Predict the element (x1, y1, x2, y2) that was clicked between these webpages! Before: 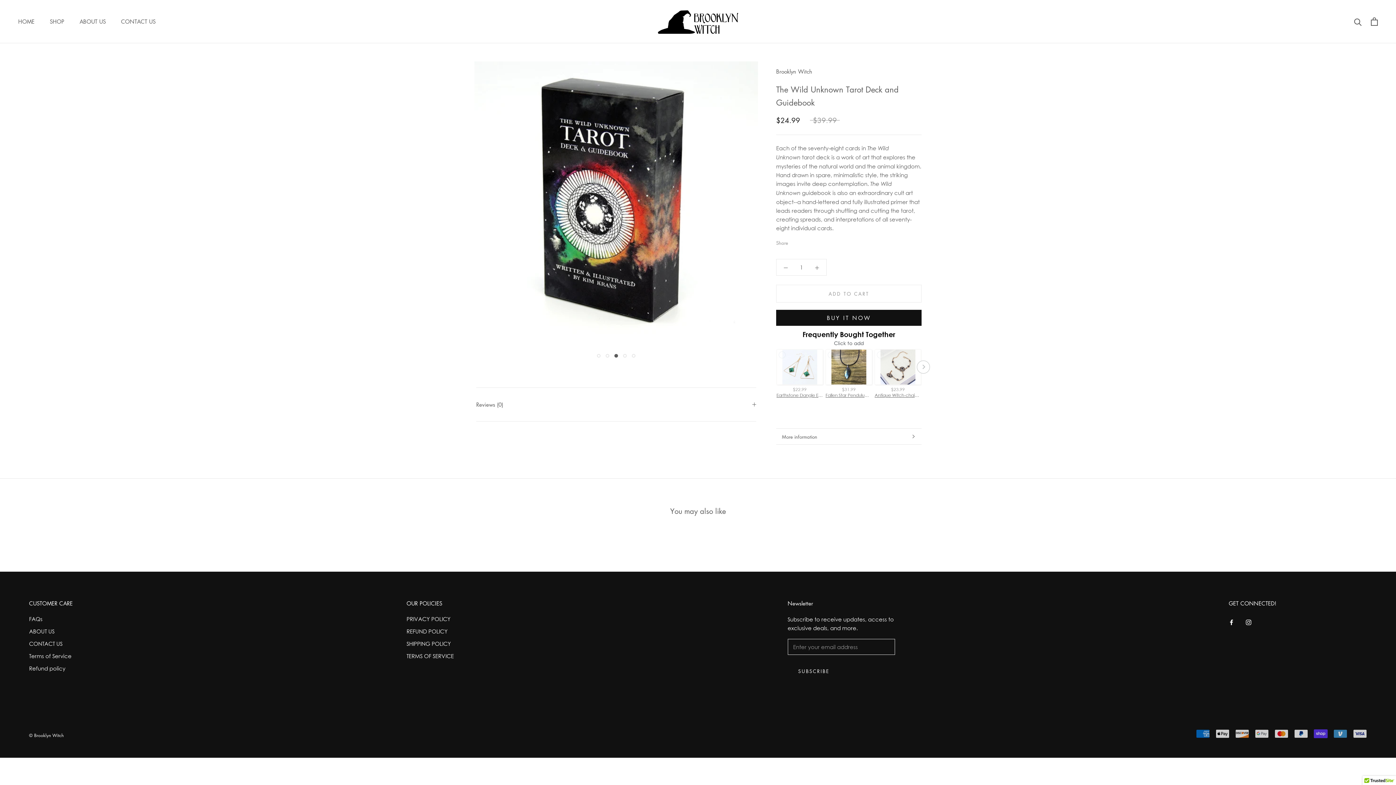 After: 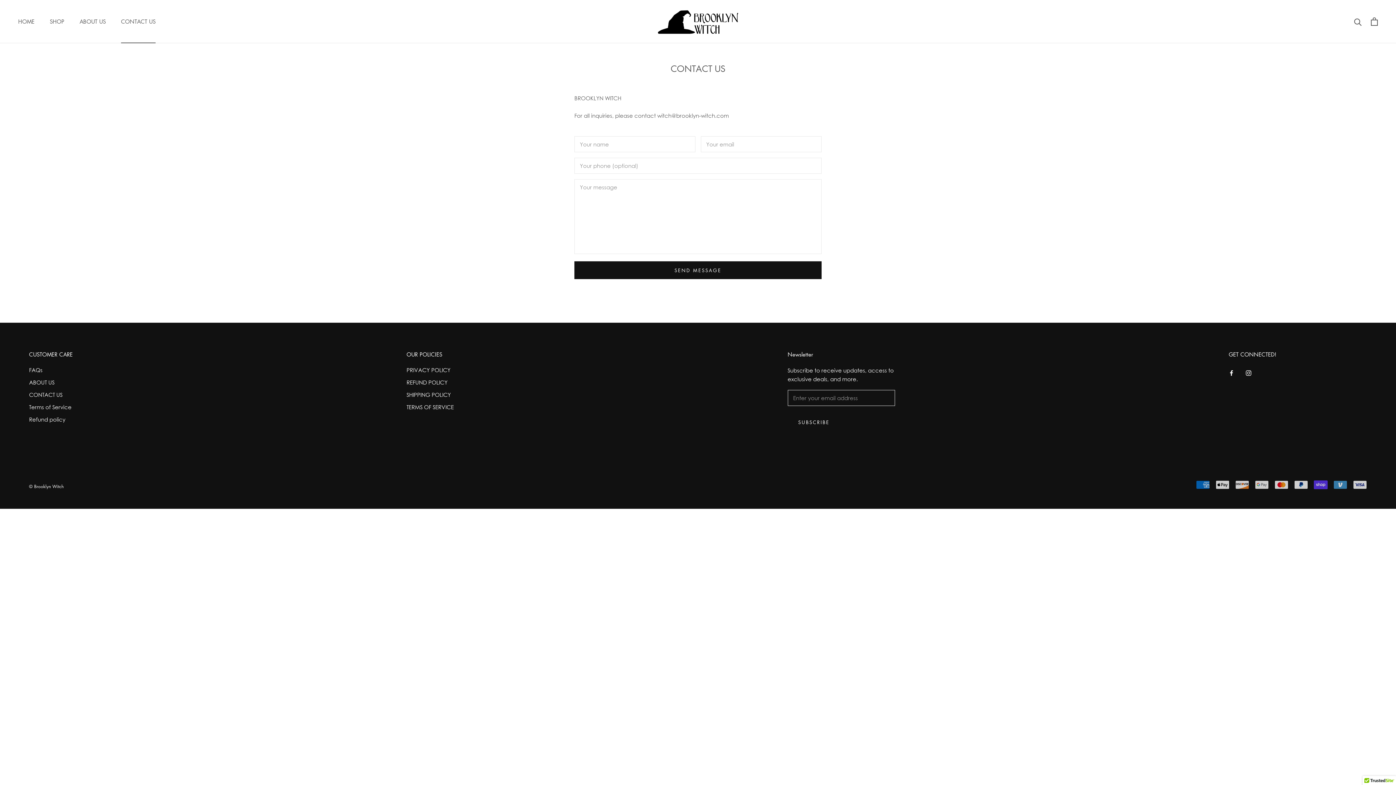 Action: bbox: (29, 640, 72, 648) label: CONTACT US